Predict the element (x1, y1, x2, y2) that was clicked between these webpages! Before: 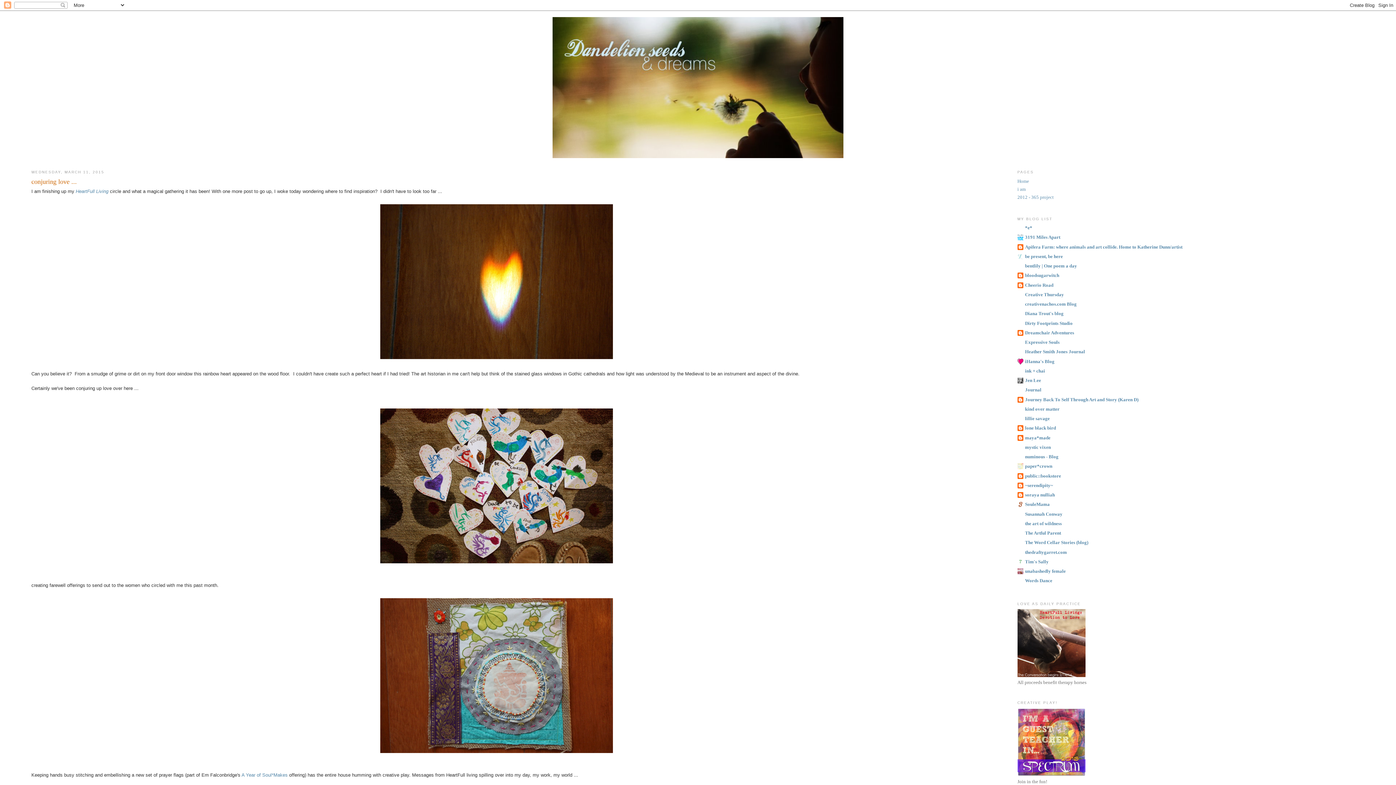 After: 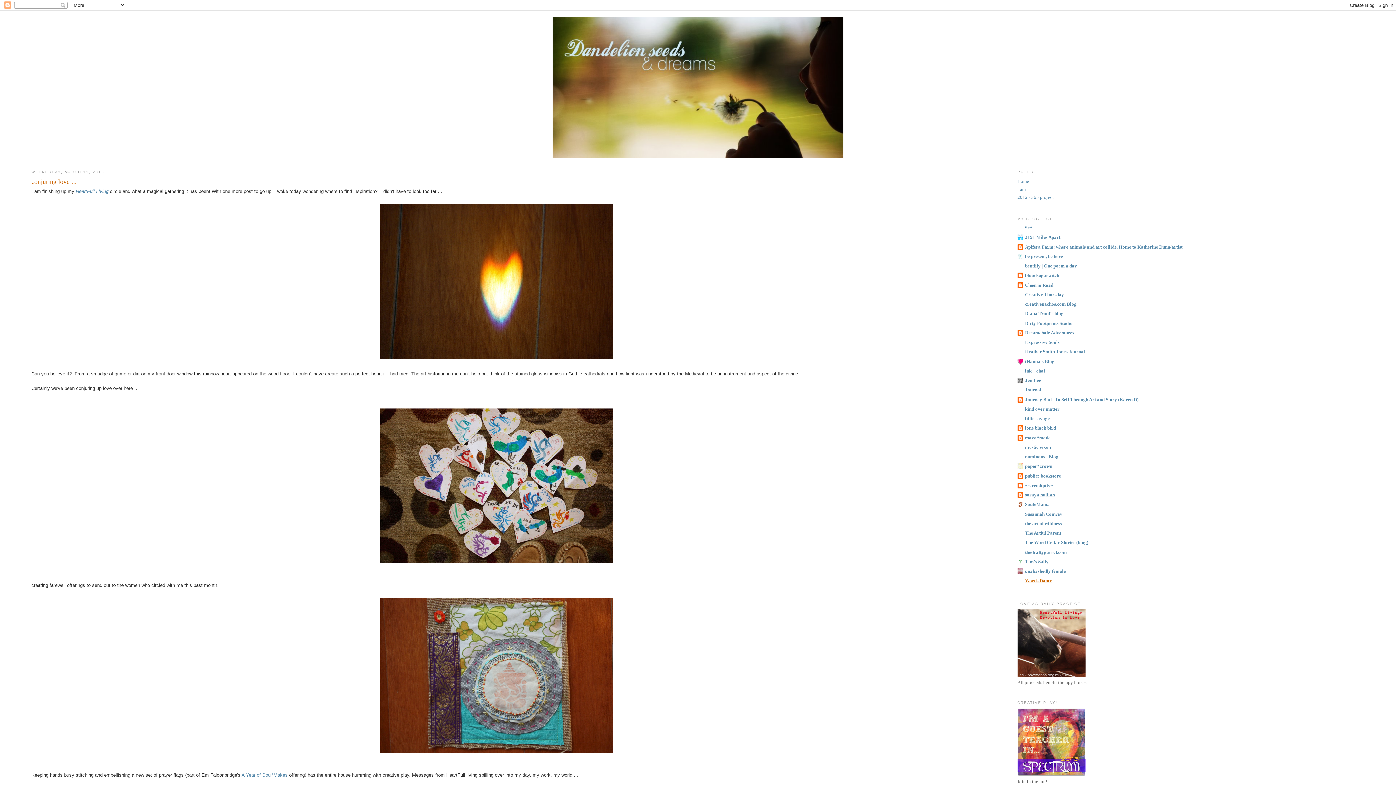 Action: bbox: (1025, 578, 1052, 583) label: Words Dance